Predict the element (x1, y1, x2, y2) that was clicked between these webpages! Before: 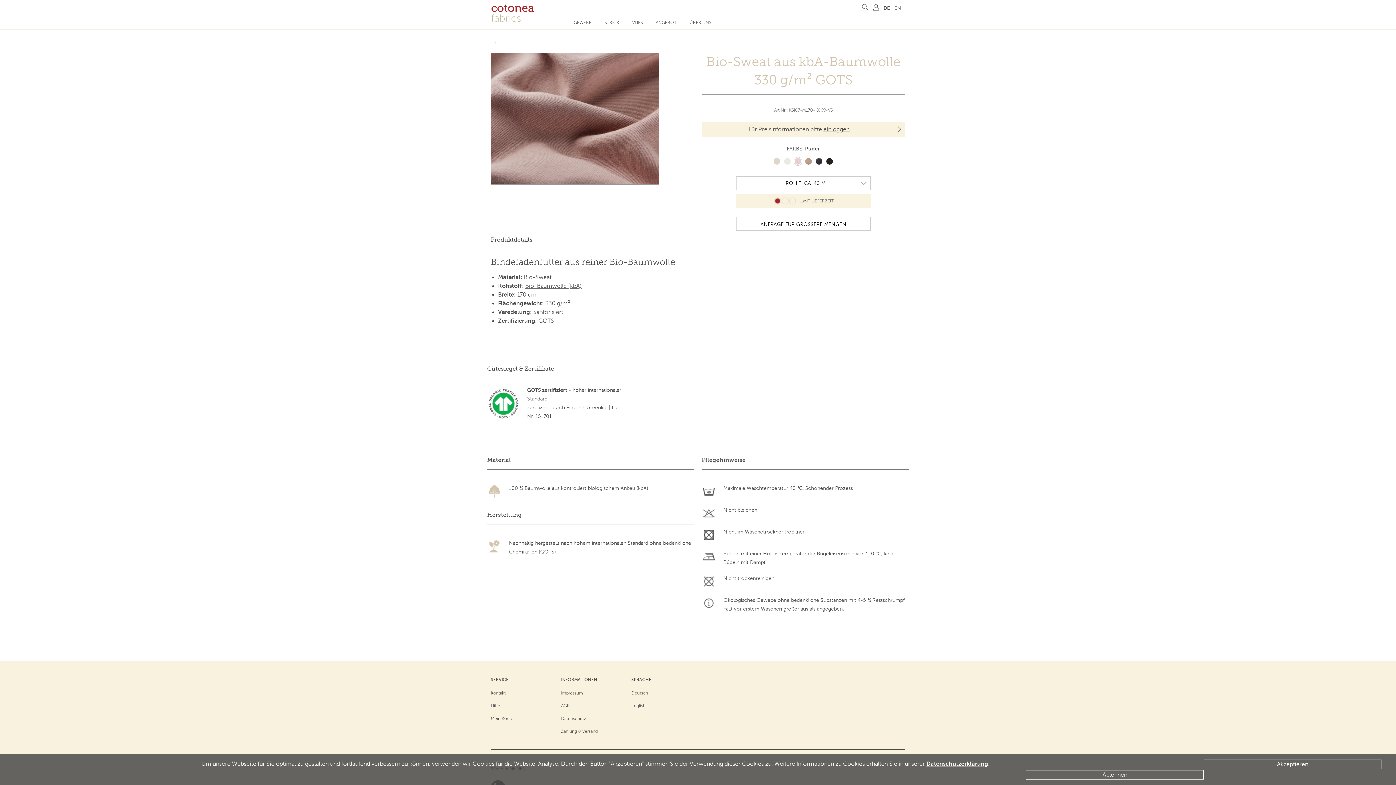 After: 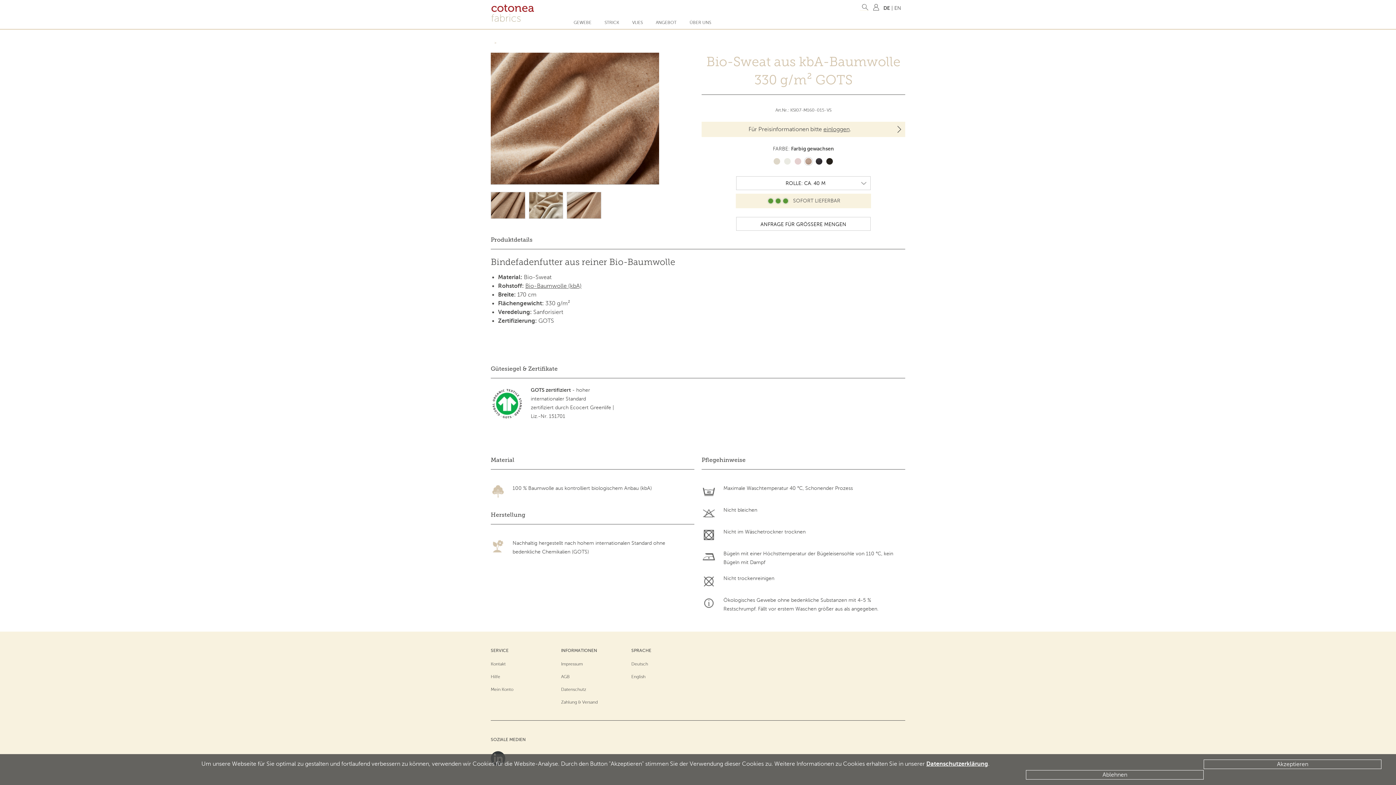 Action: bbox: (805, 158, 812, 164)